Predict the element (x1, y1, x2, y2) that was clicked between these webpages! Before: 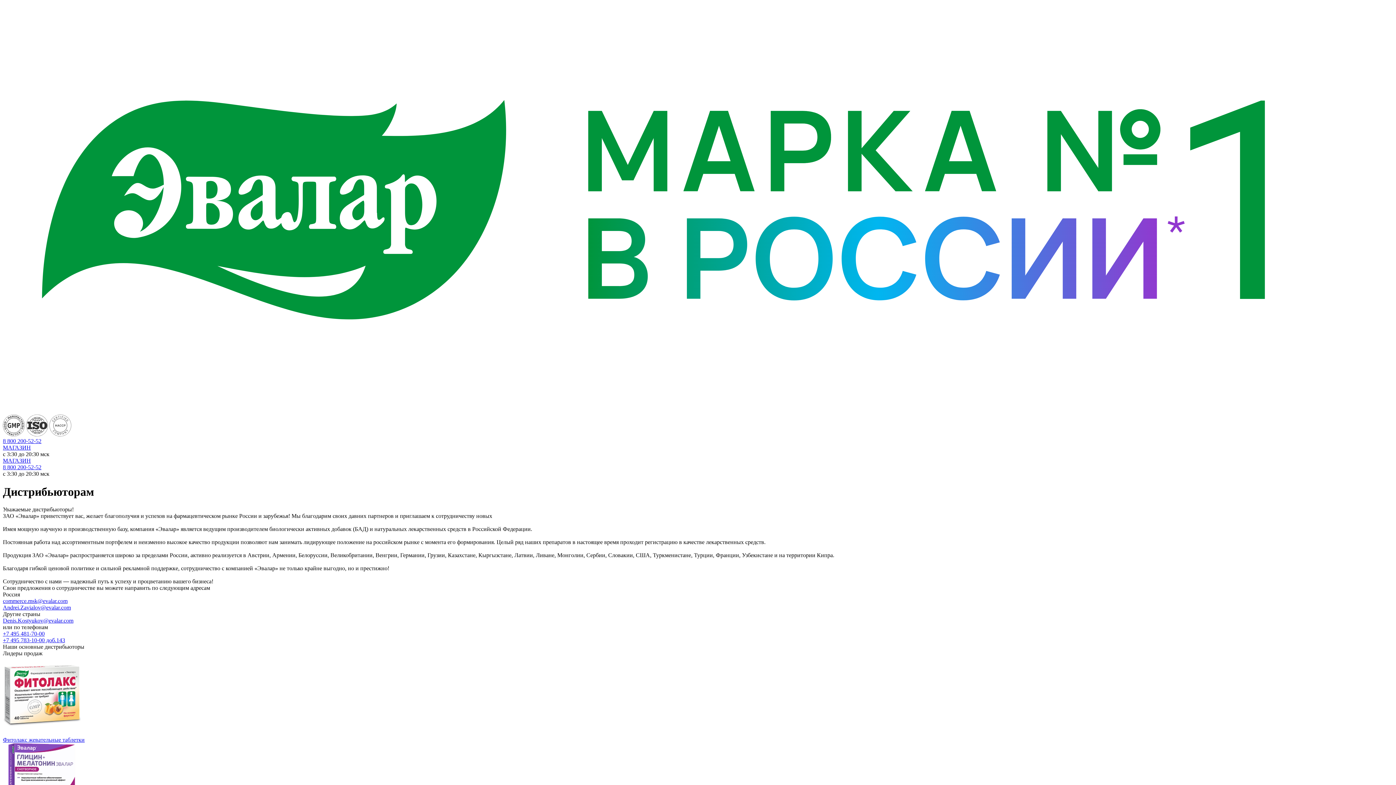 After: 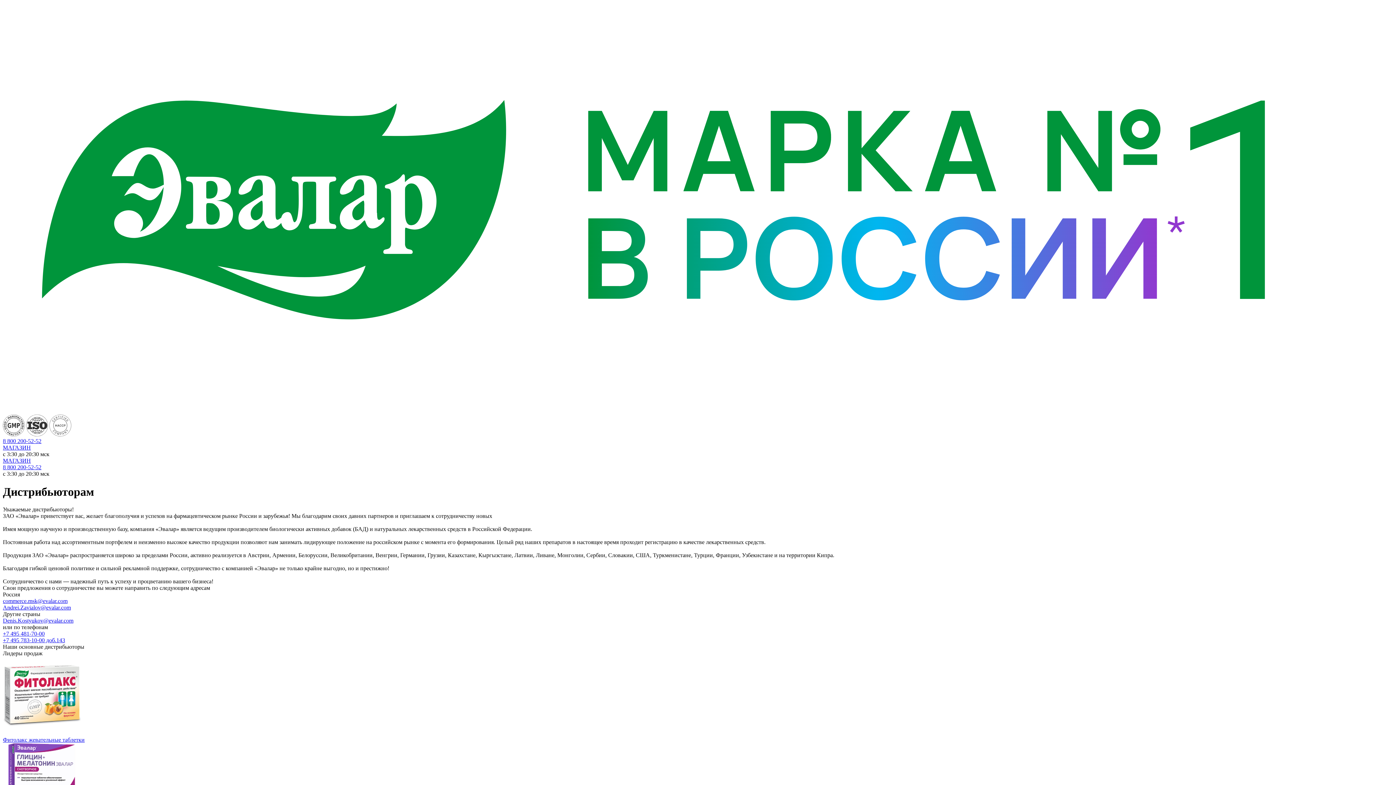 Action: label: +7 495 481-70-00 bbox: (2, 631, 44, 637)